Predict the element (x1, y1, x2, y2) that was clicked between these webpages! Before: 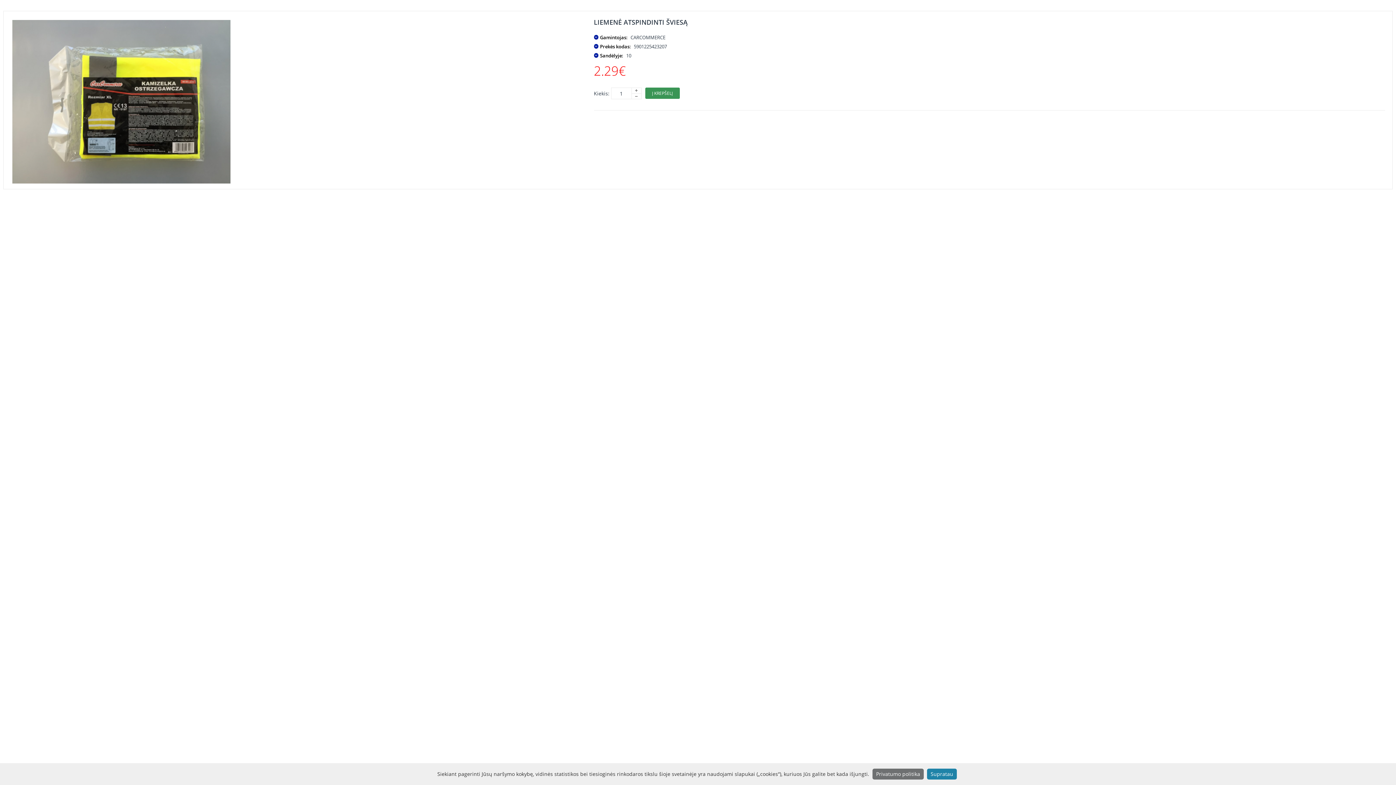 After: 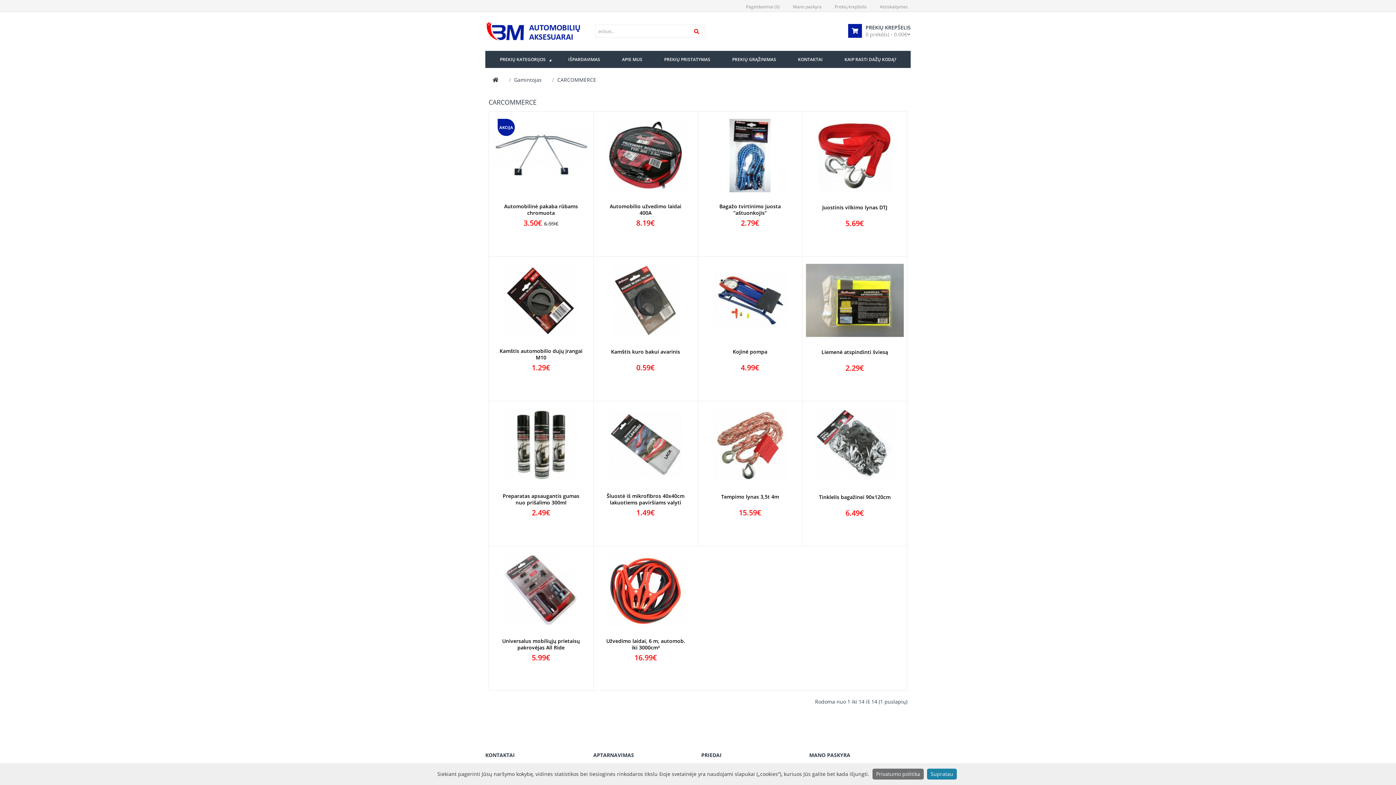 Action: bbox: (630, 34, 665, 40) label: CARCOMMERCE